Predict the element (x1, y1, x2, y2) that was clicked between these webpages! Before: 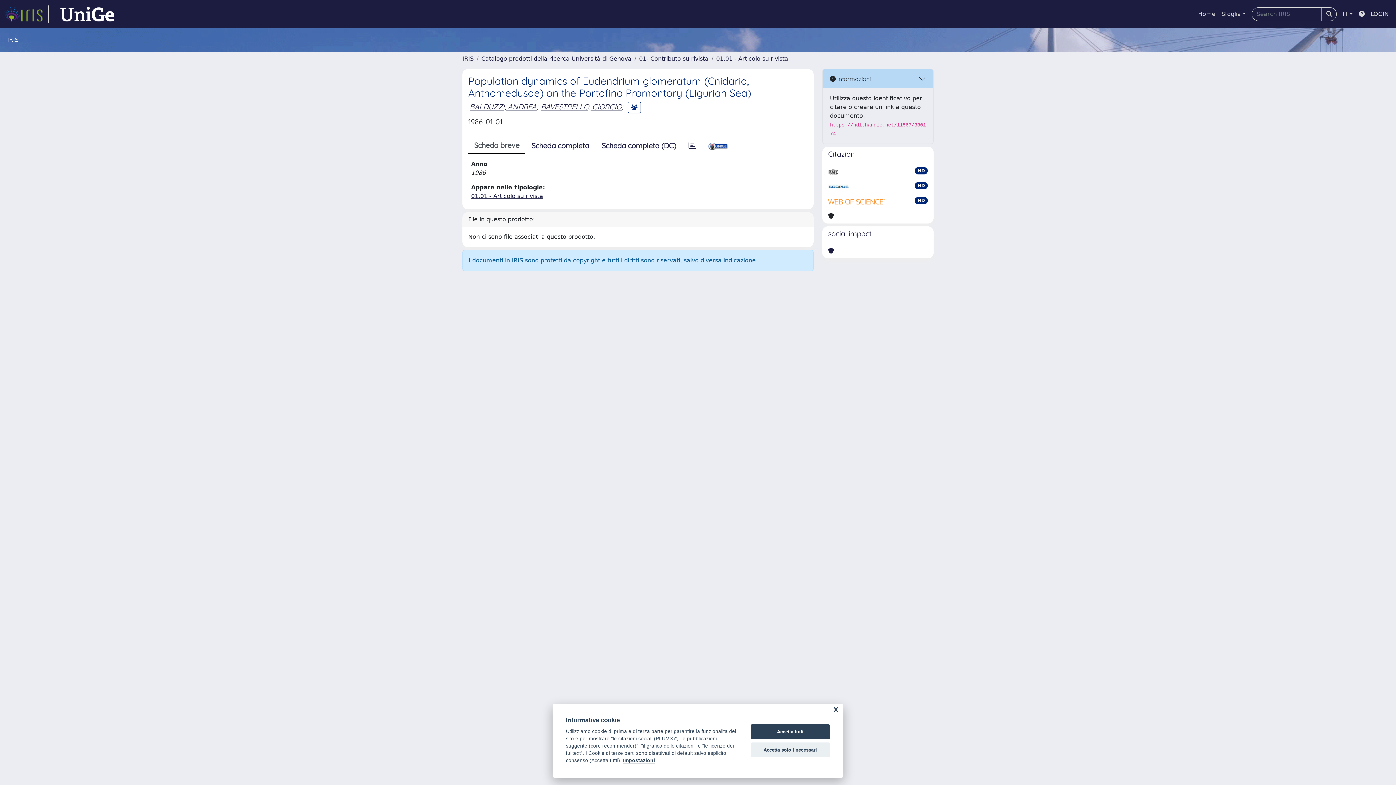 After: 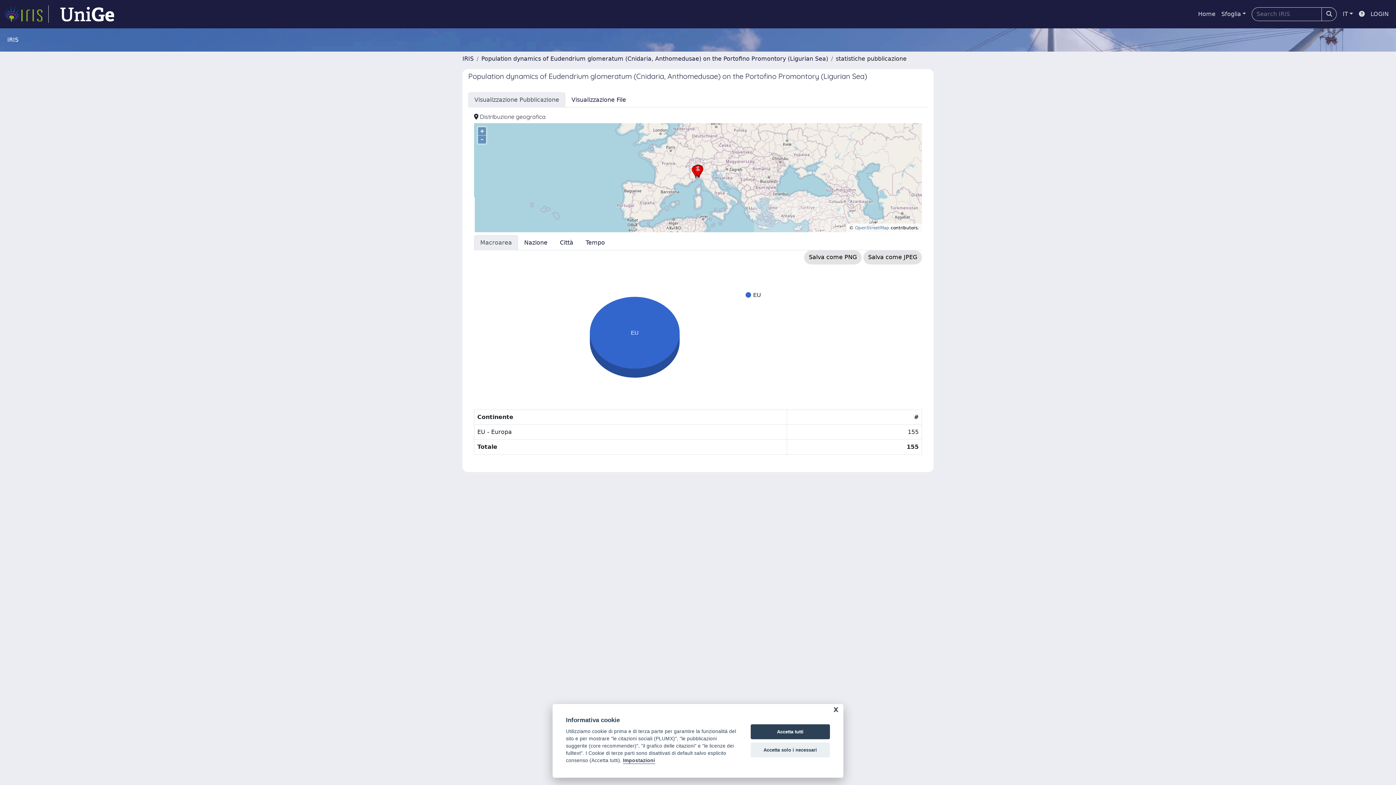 Action: bbox: (682, 138, 702, 153)